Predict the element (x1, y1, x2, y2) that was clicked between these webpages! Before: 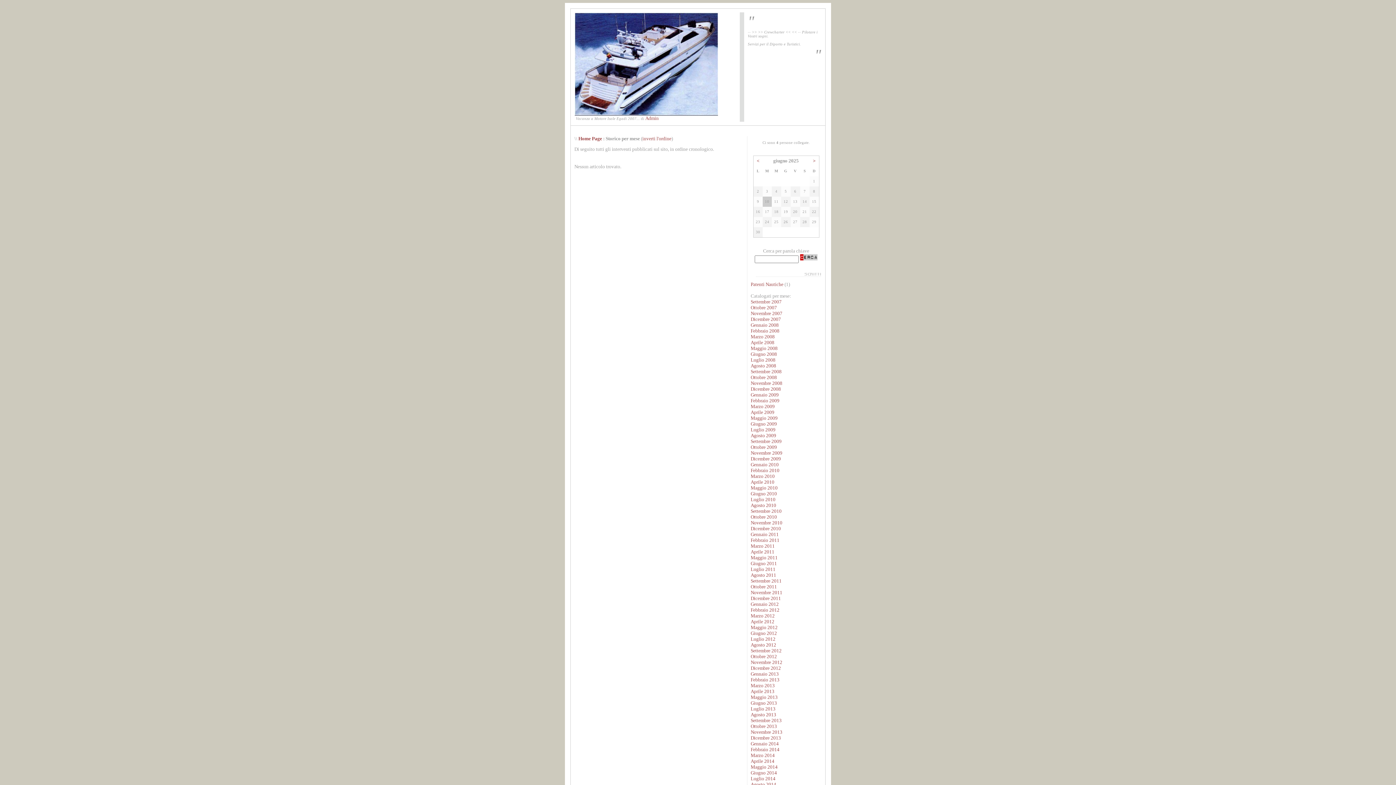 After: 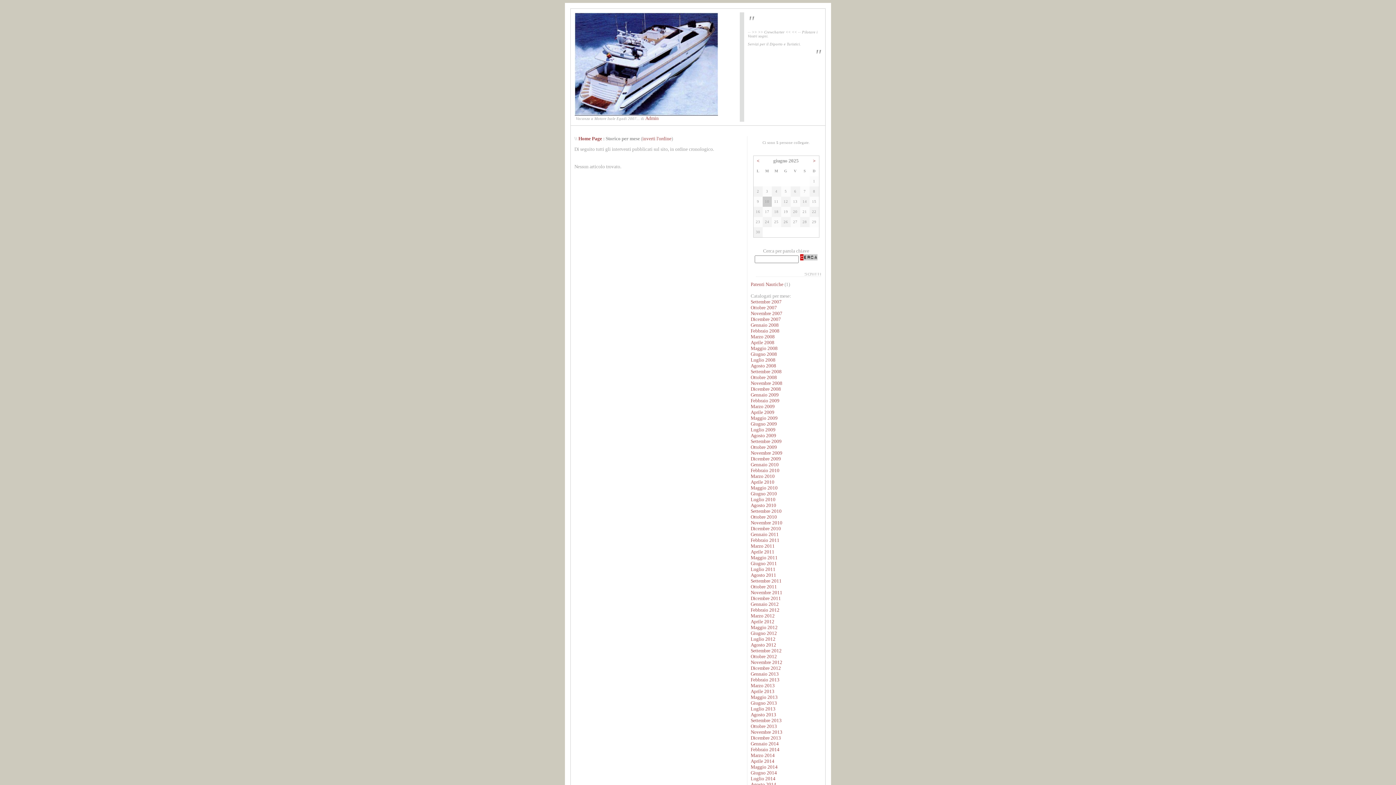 Action: label: Agosto 2012 bbox: (750, 642, 776, 647)